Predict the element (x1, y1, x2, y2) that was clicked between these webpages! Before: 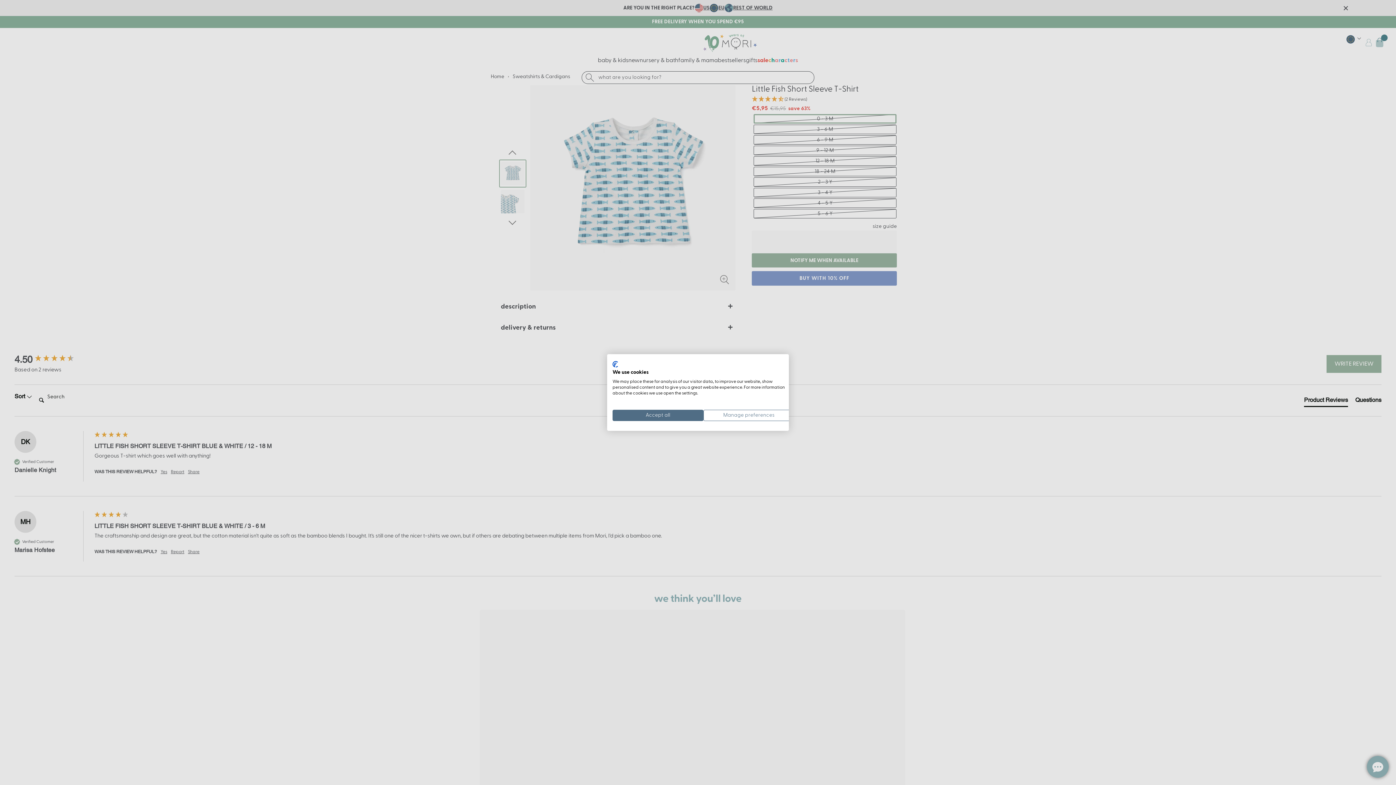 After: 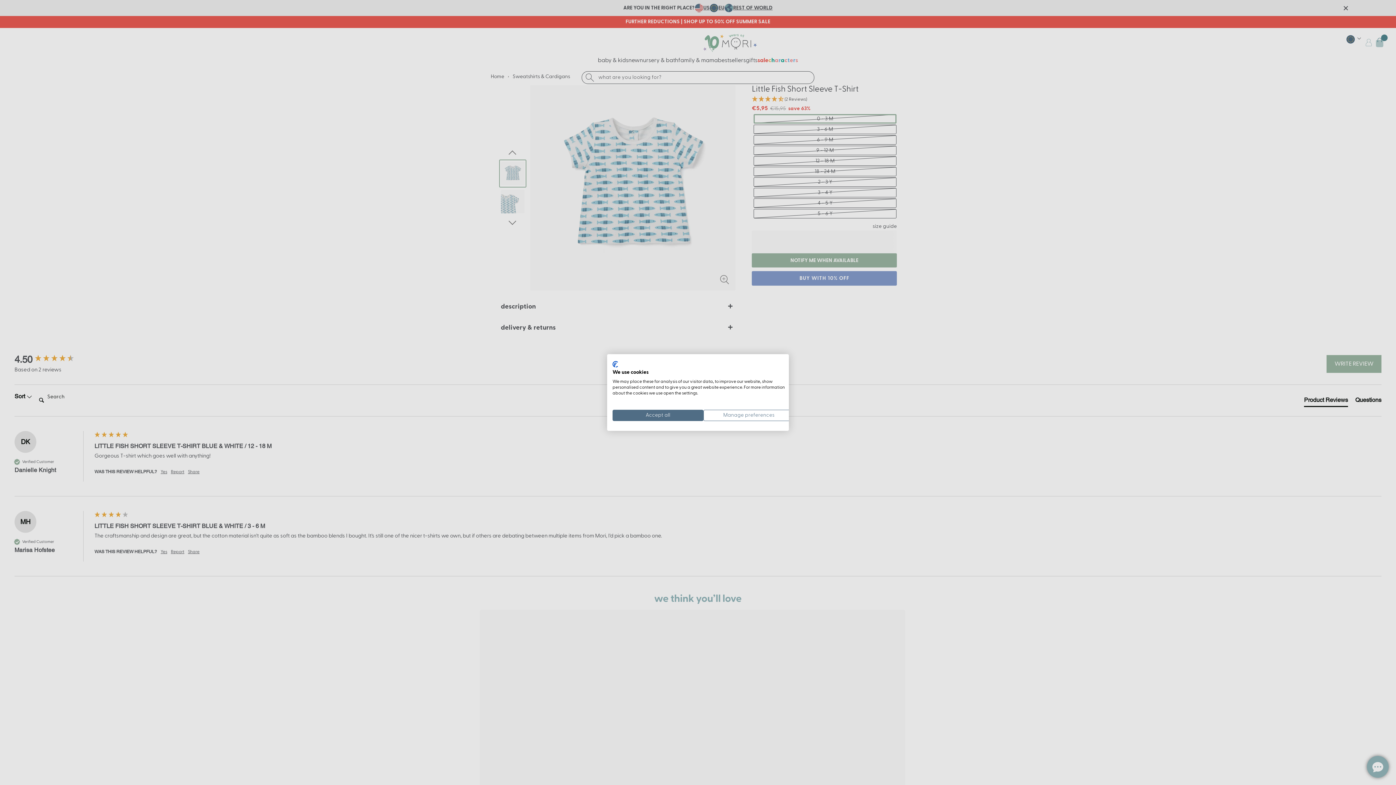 Action: bbox: (612, 361, 618, 367) label: CookieFirst logo. External link. Opens in a new tab or window.